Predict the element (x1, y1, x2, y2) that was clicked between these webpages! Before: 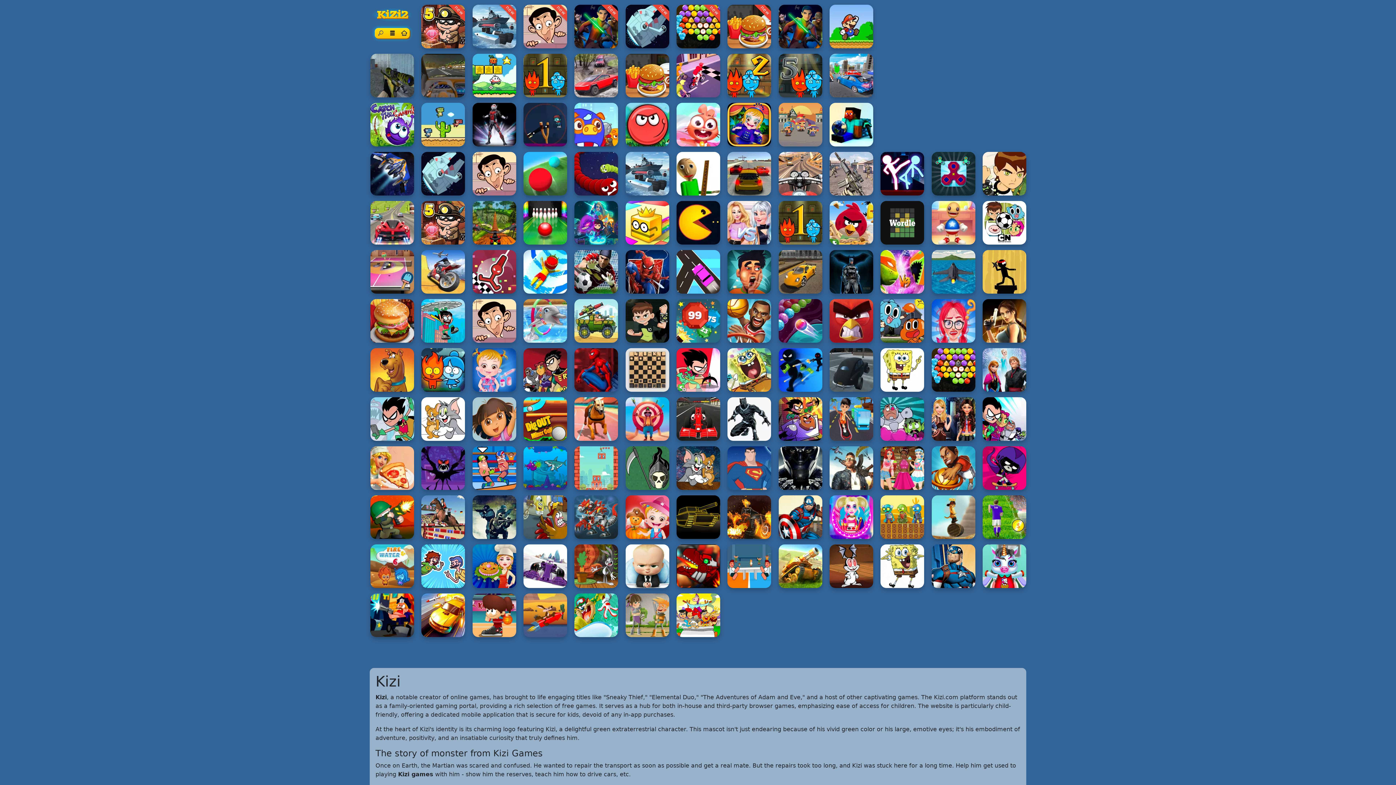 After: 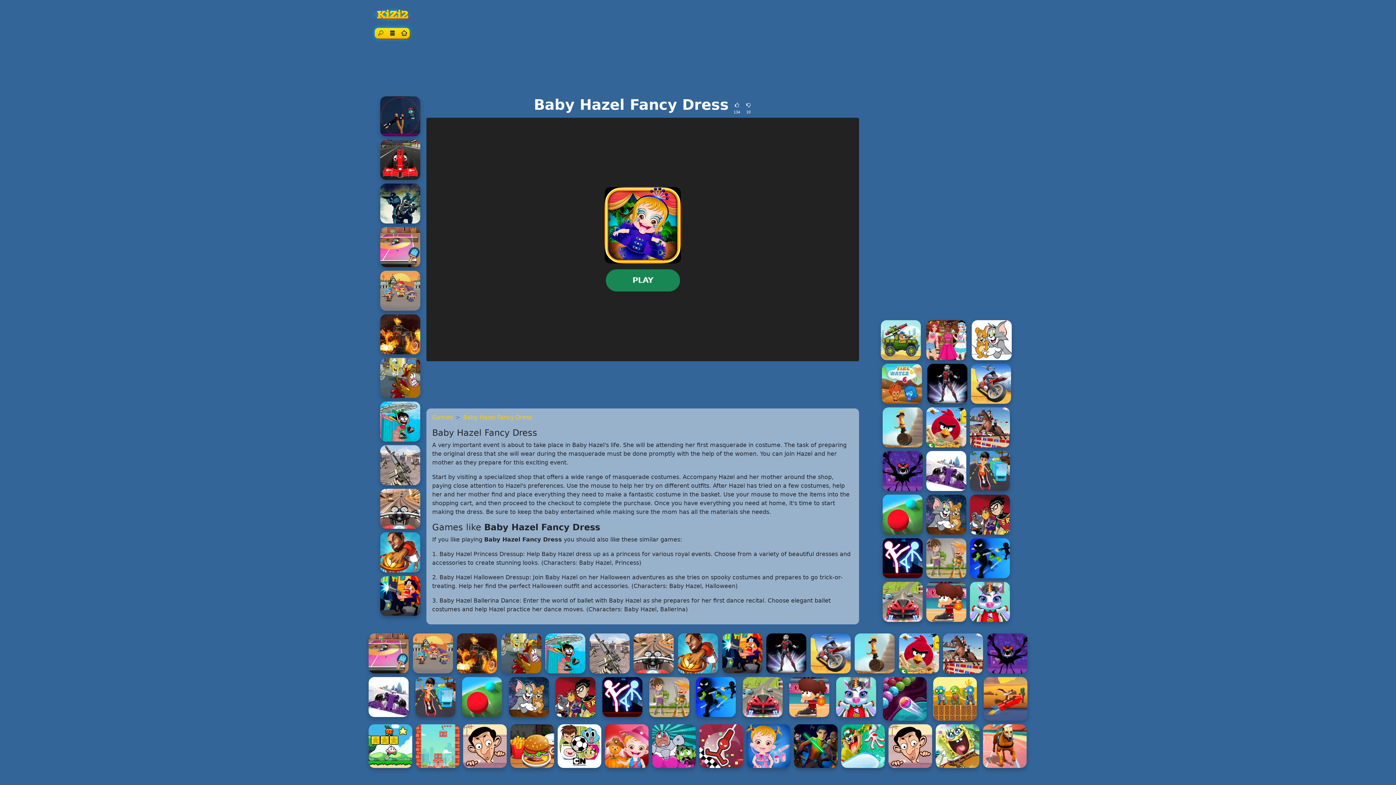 Action: bbox: (727, 102, 771, 146) label: Baby Hazel Fancy Dress